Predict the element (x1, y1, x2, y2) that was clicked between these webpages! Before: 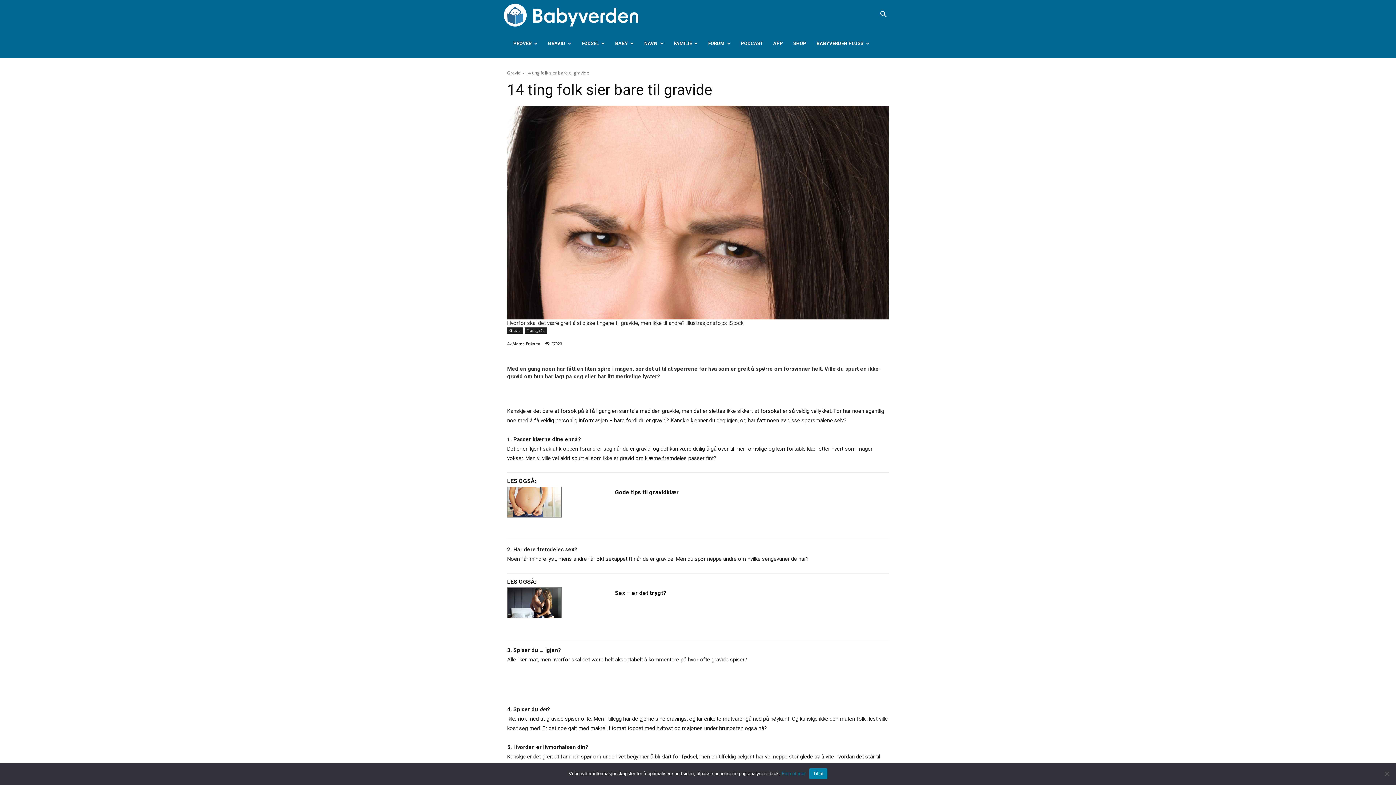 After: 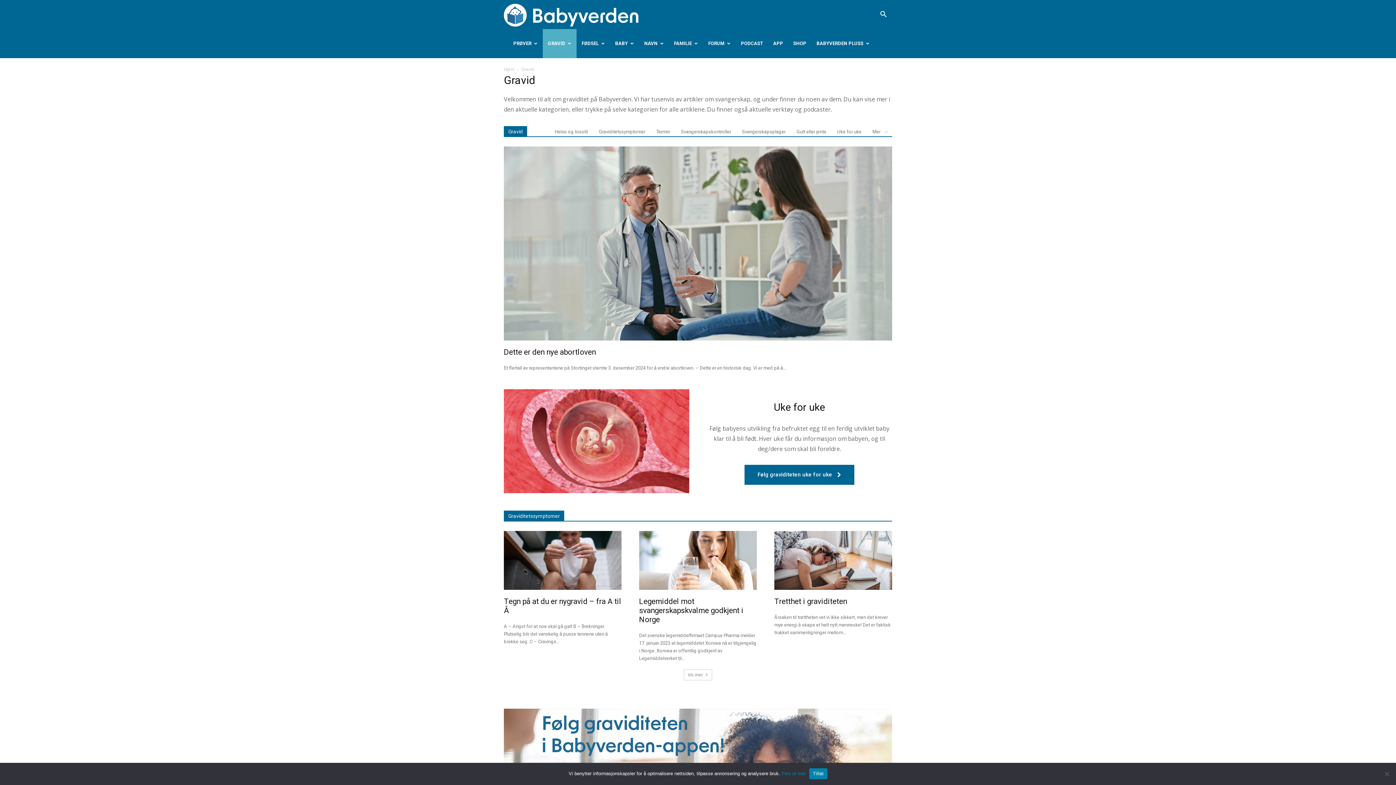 Action: label: Gravid bbox: (507, 327, 522, 333)